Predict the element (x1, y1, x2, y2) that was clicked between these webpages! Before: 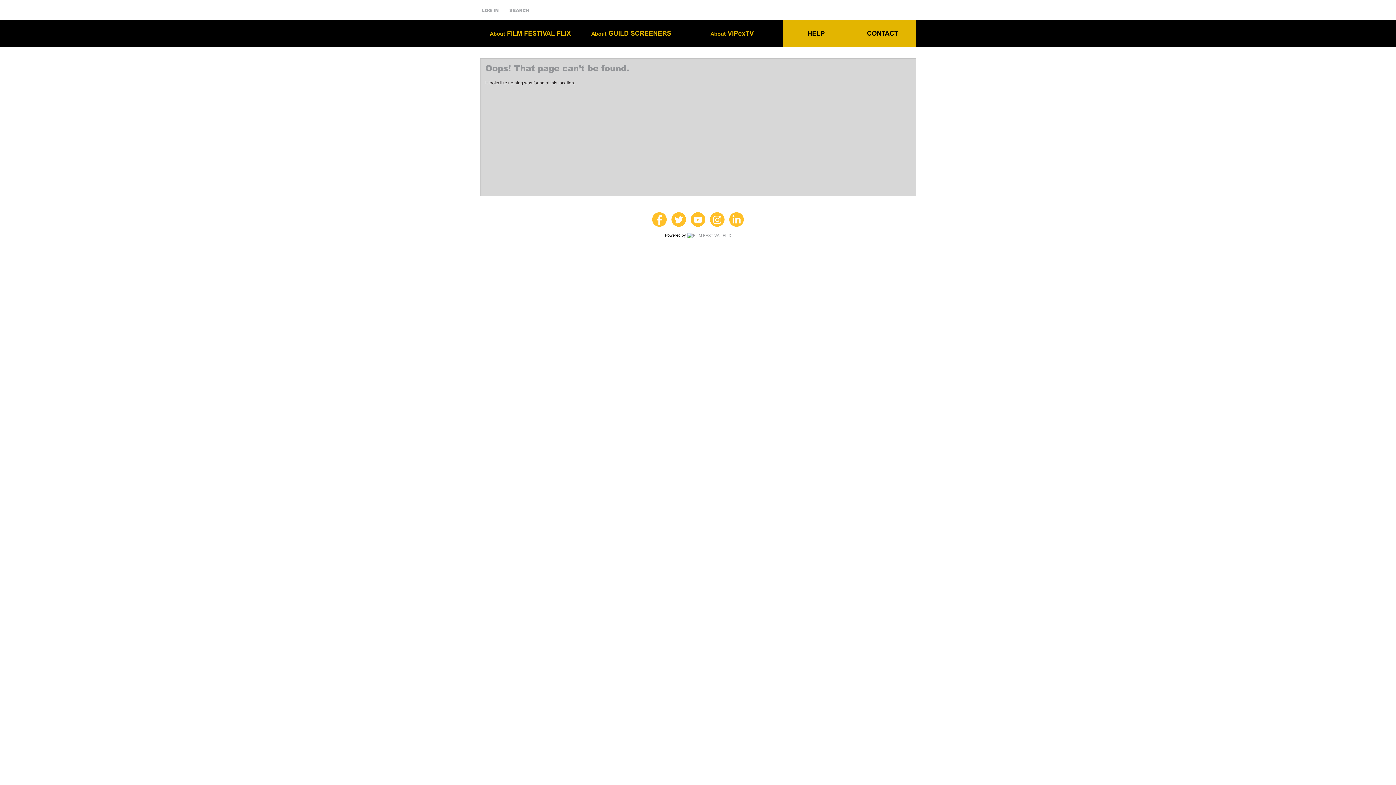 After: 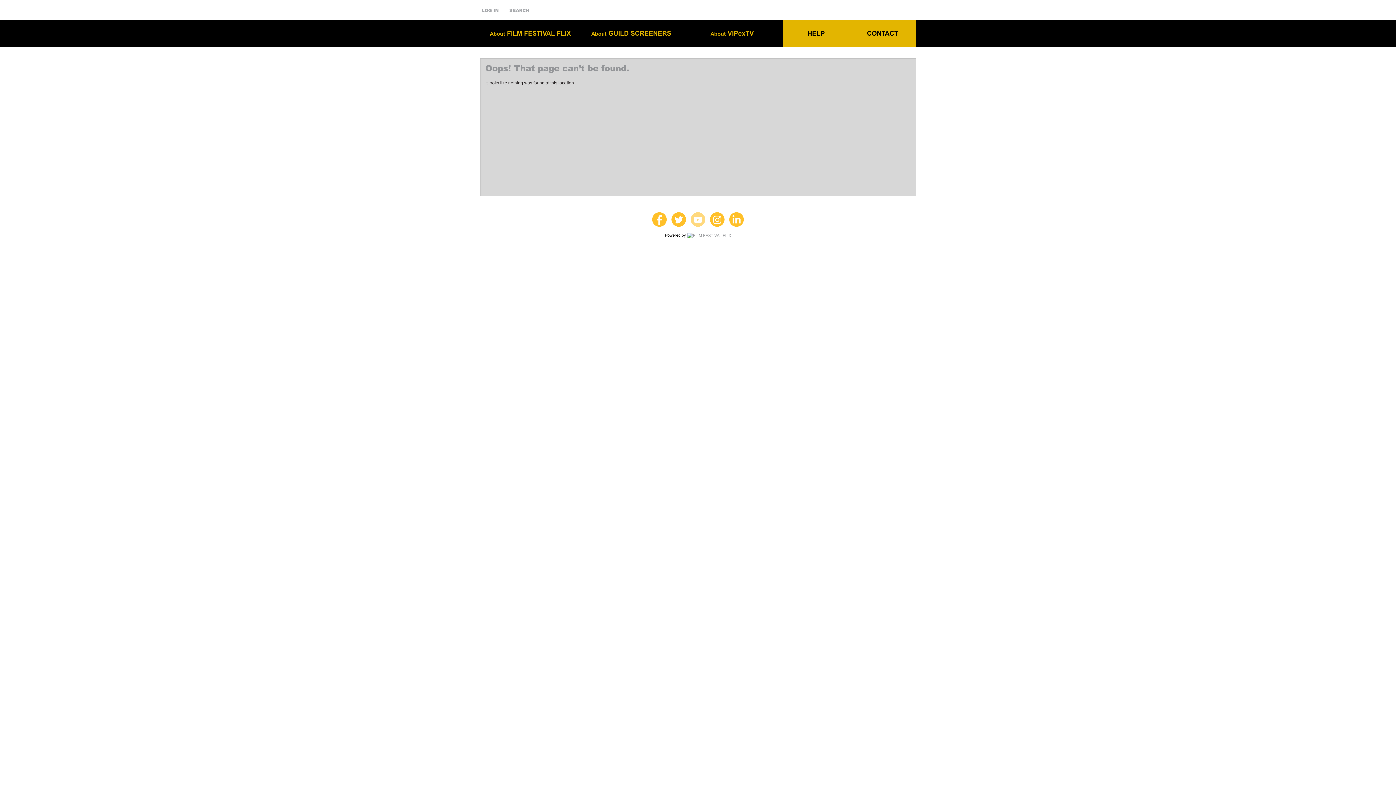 Action: bbox: (690, 212, 705, 226)